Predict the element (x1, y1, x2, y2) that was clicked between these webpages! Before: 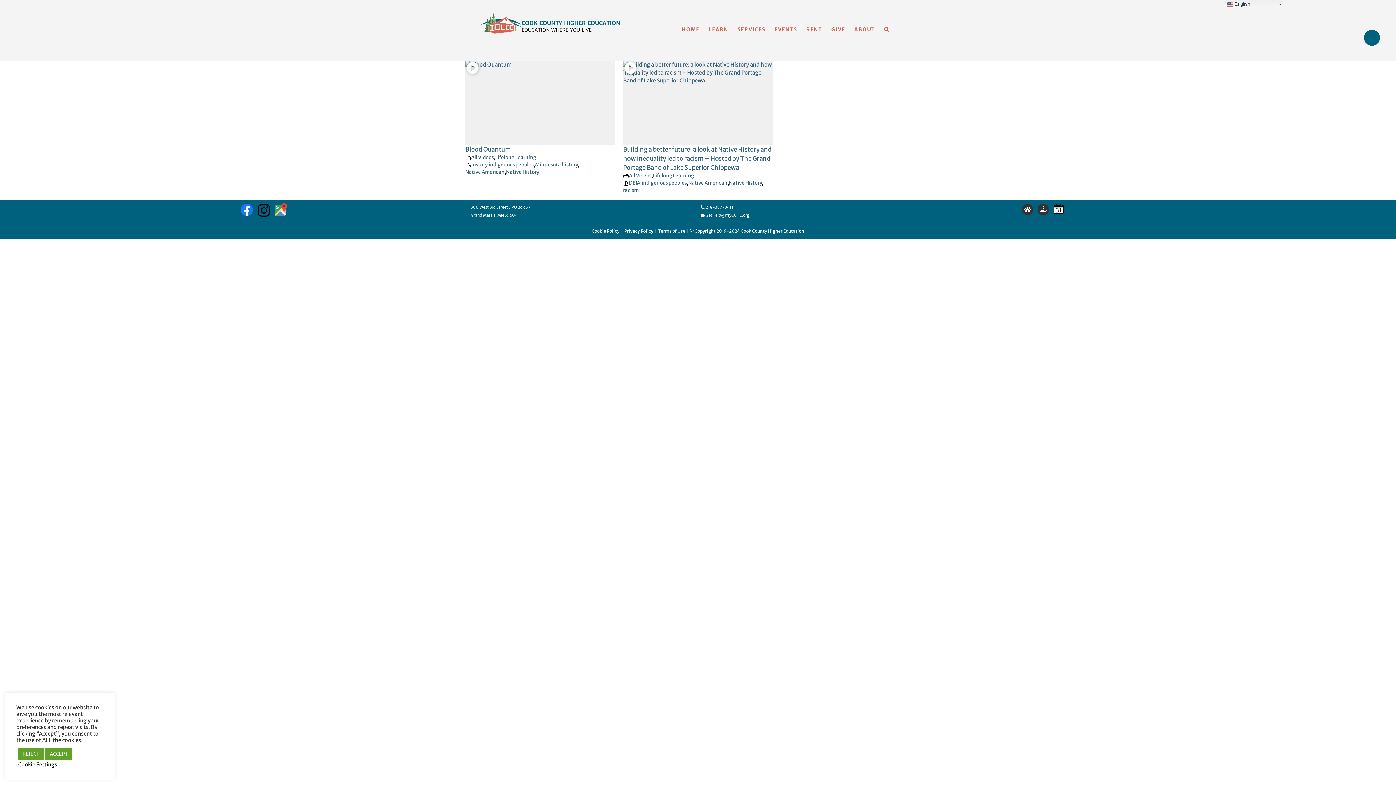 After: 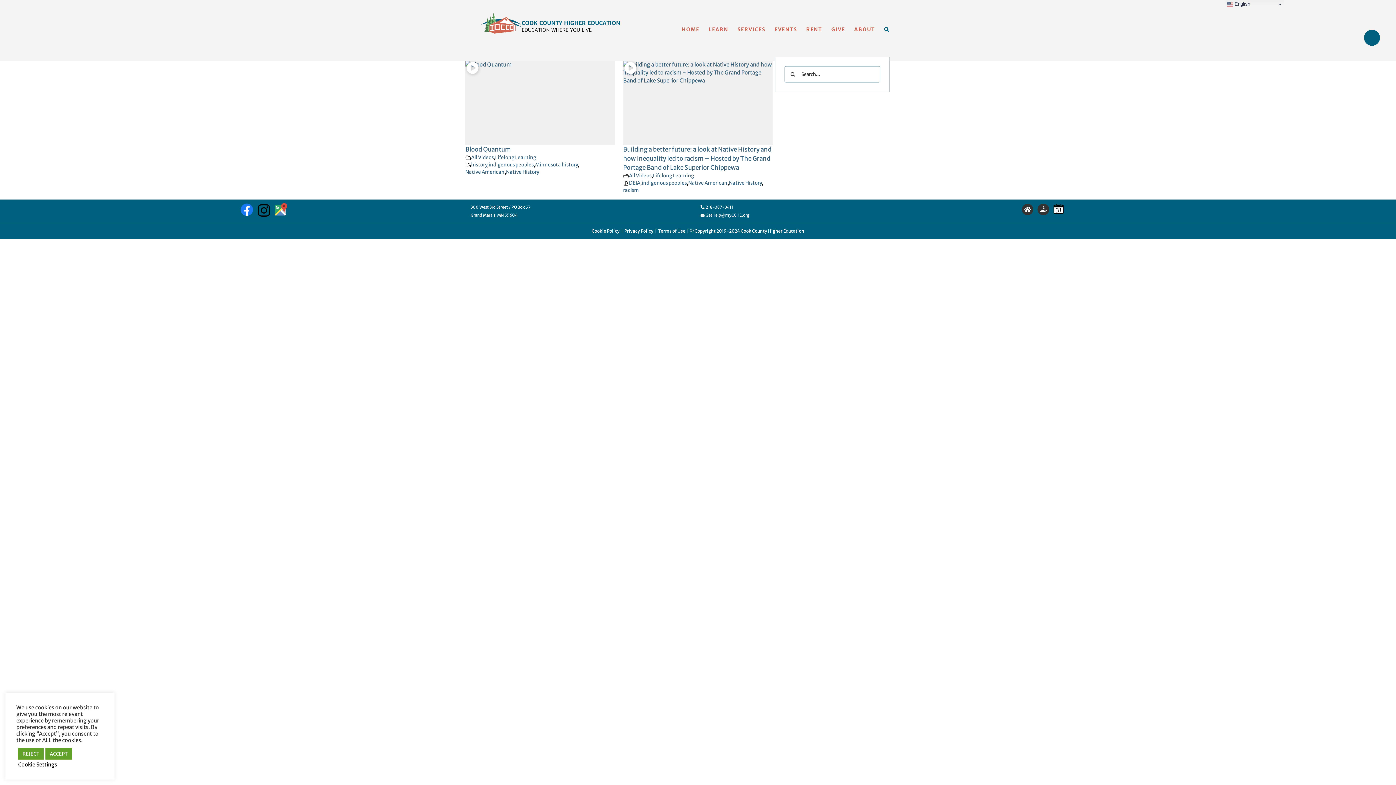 Action: bbox: (884, 2, 889, 56) label: Search